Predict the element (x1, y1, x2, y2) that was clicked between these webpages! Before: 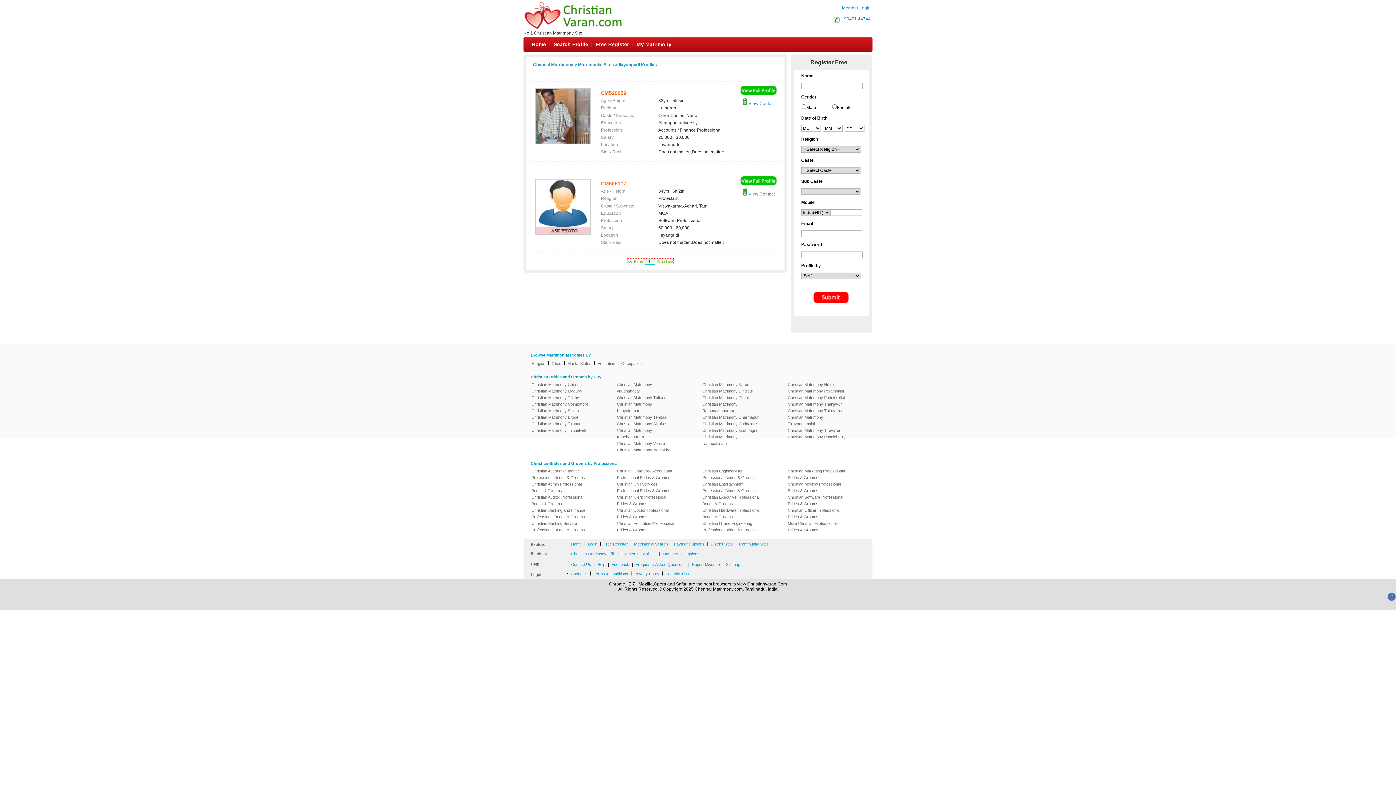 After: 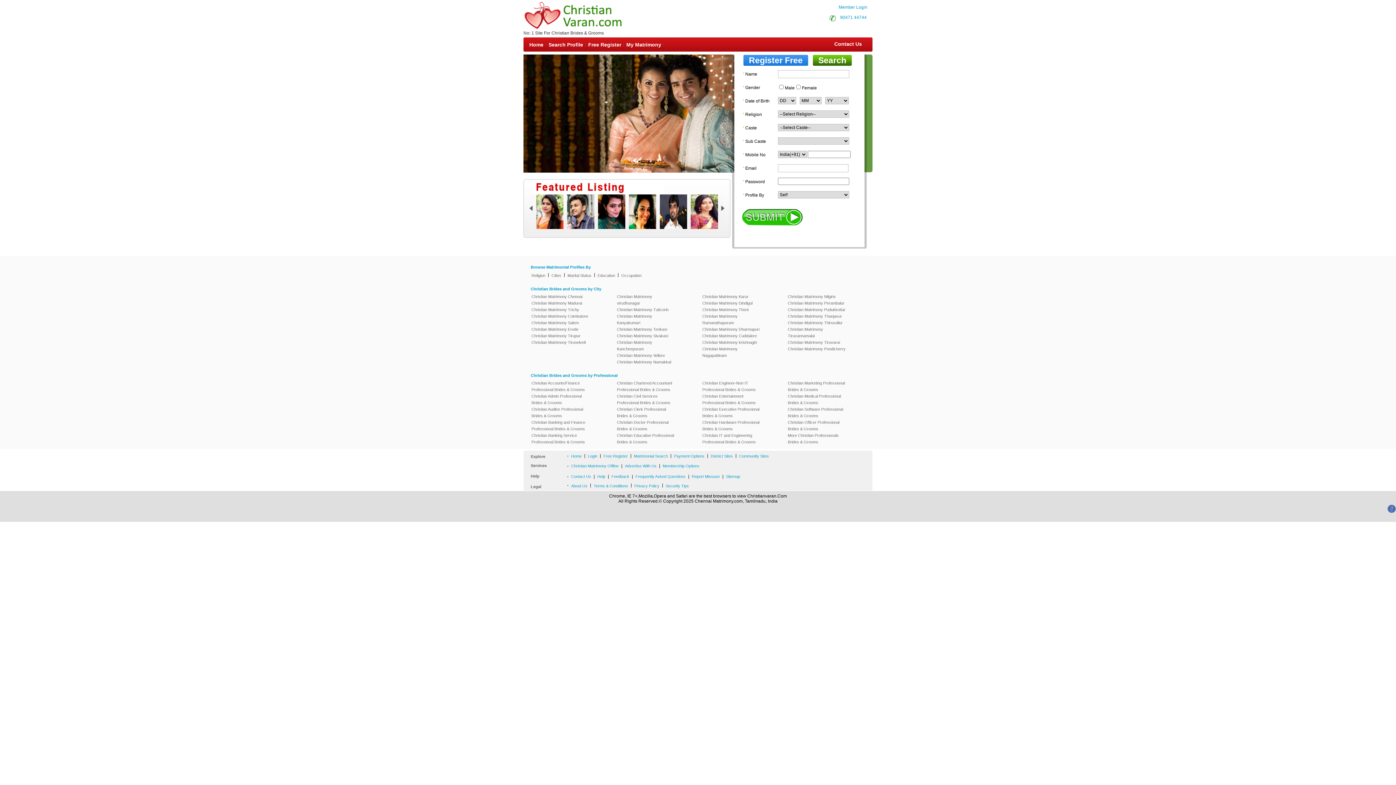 Action: label: Home bbox: (568, 540, 584, 548)